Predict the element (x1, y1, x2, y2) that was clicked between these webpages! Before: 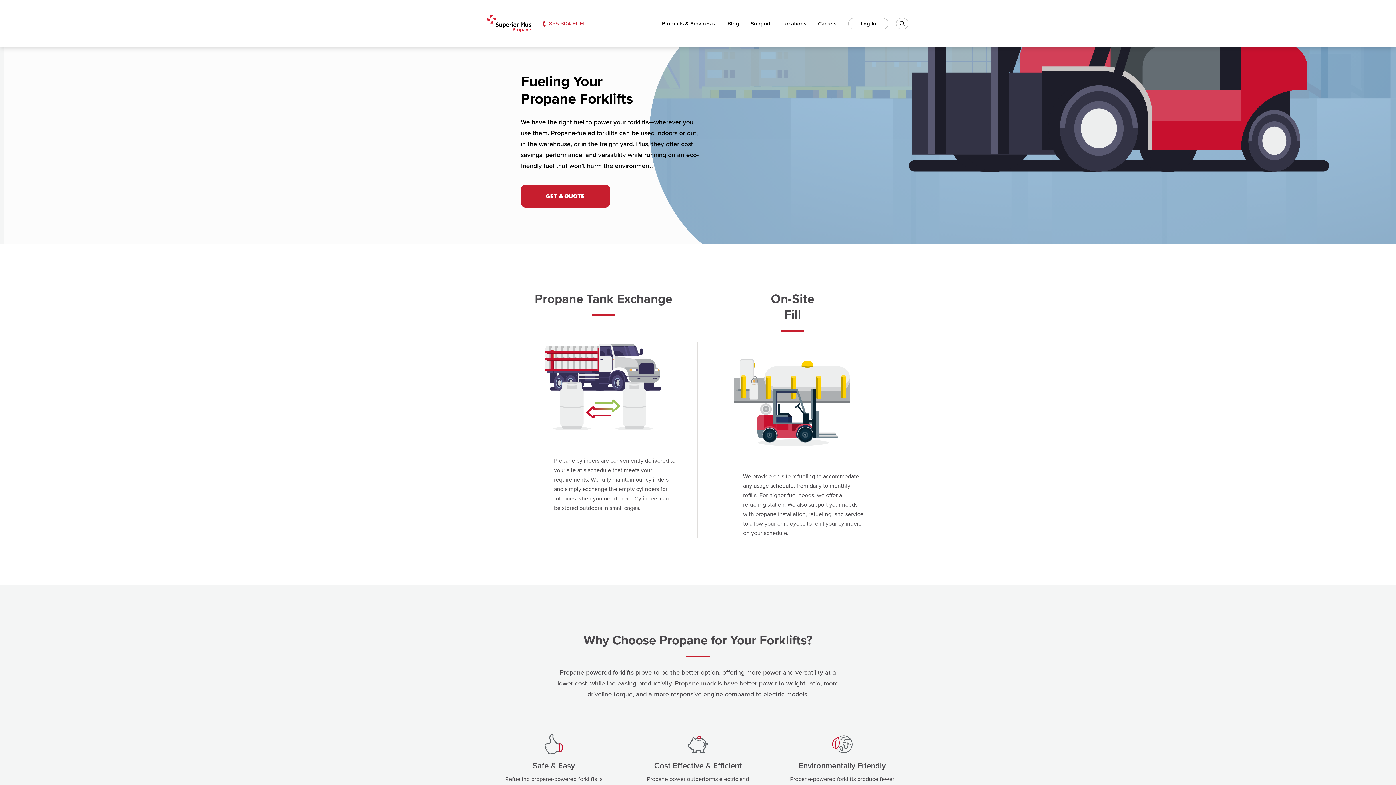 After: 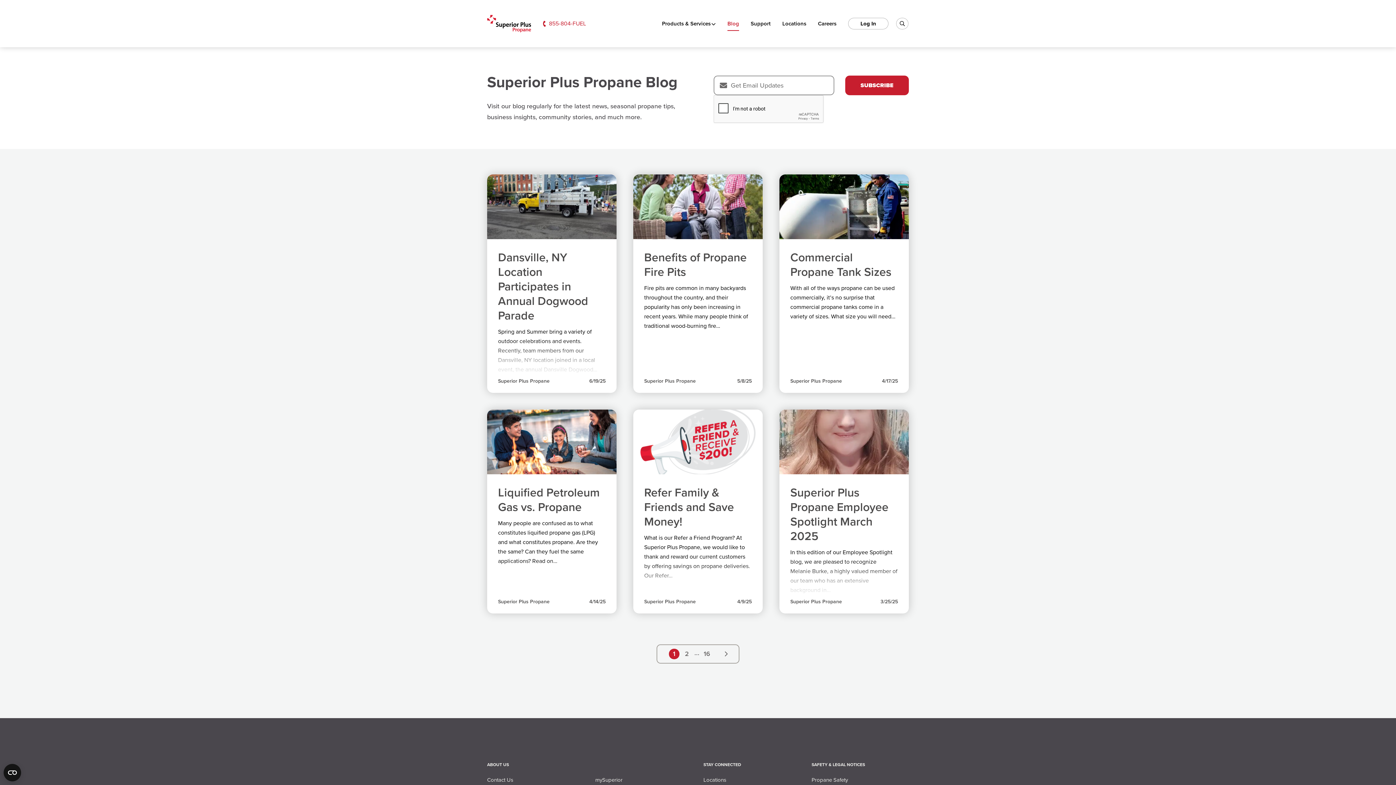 Action: bbox: (727, 16, 739, 30) label: Blog